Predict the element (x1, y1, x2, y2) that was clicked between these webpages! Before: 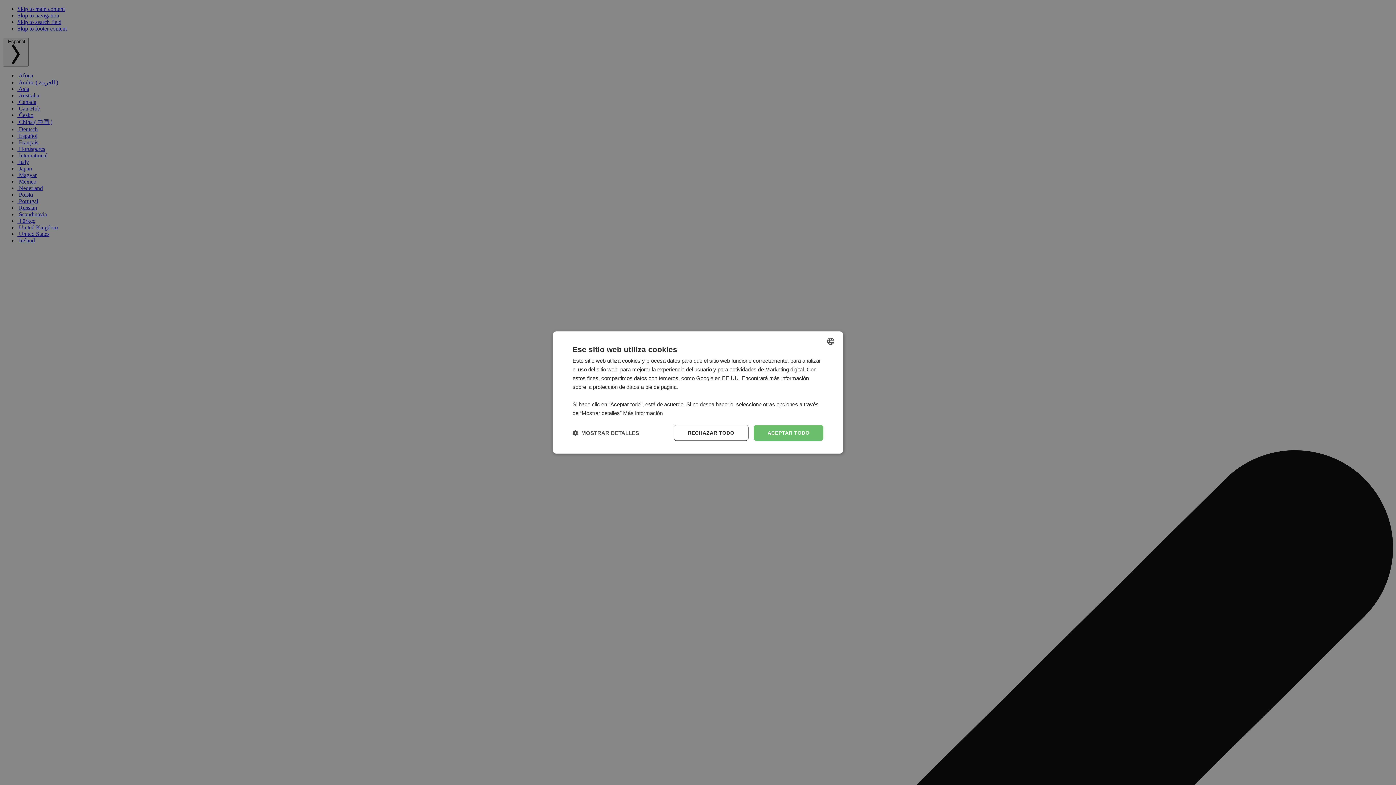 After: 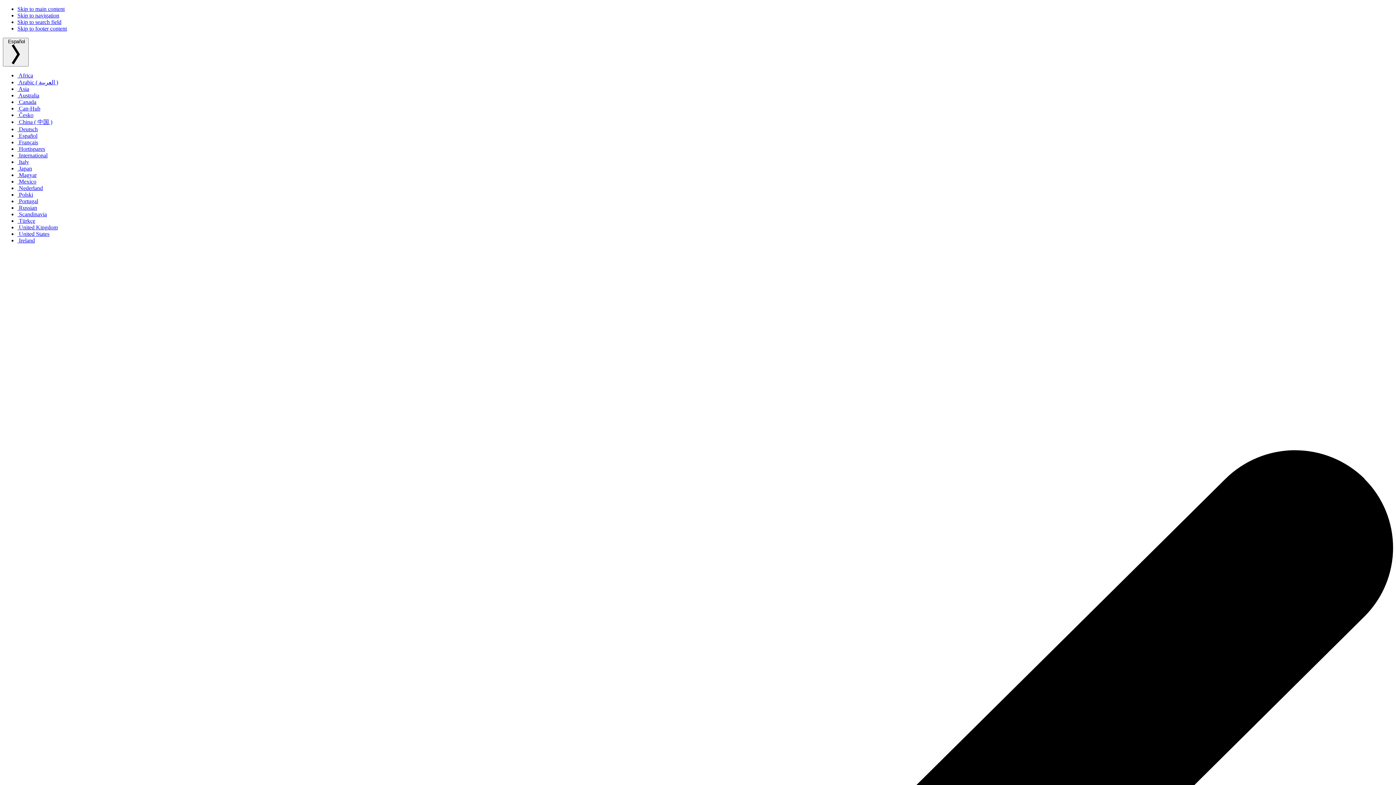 Action: label: ACEPTAR TODO bbox: (753, 425, 823, 441)